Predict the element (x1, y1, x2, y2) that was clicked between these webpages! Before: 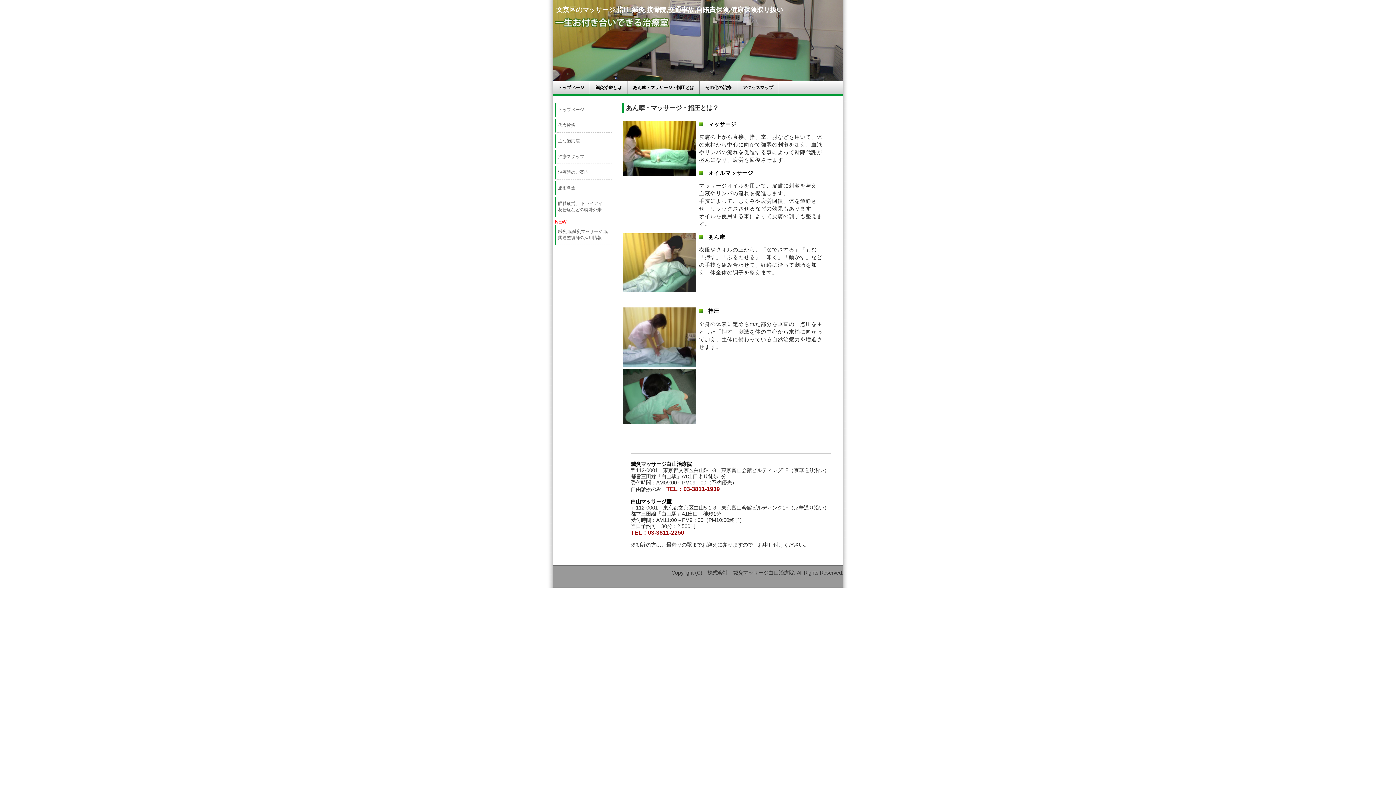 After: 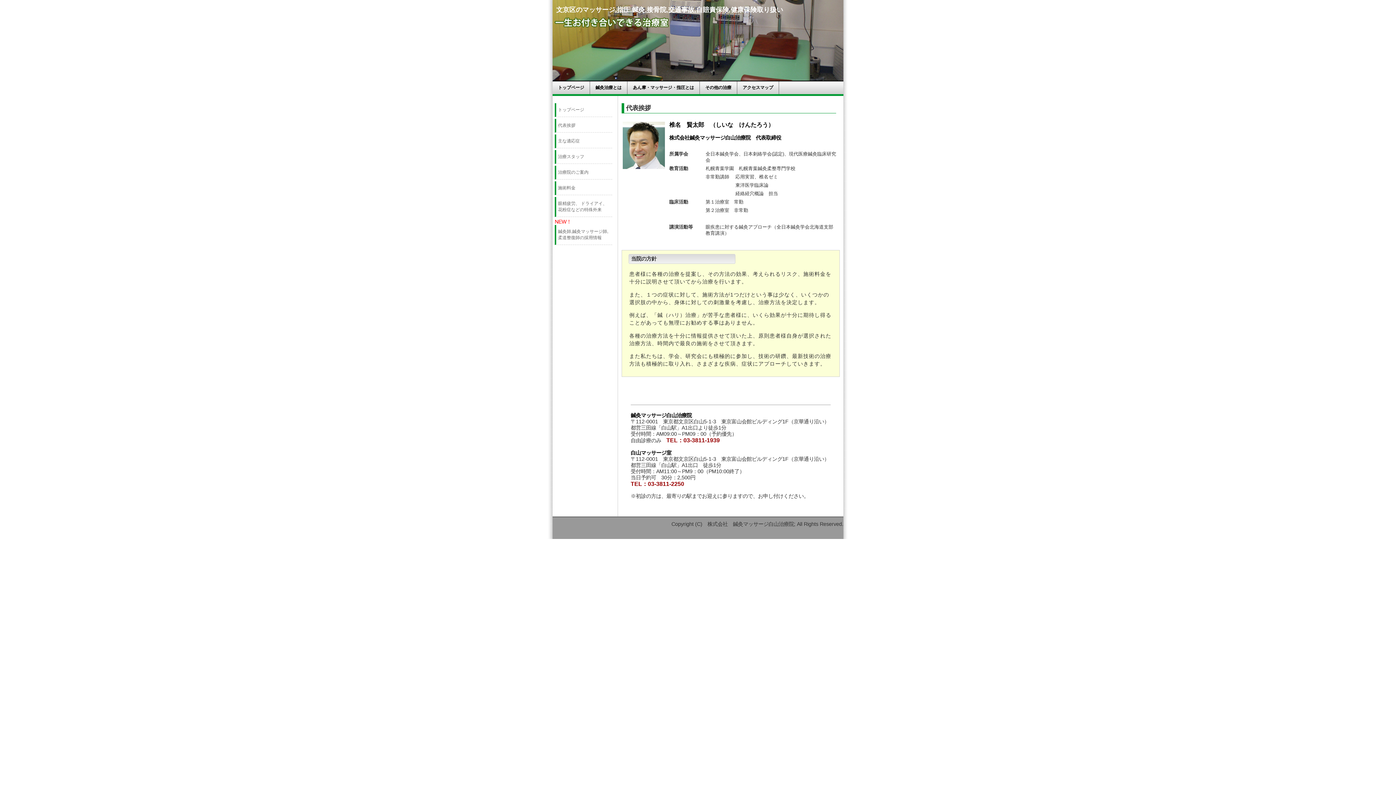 Action: bbox: (554, 118, 612, 132) label: 代表挨拶